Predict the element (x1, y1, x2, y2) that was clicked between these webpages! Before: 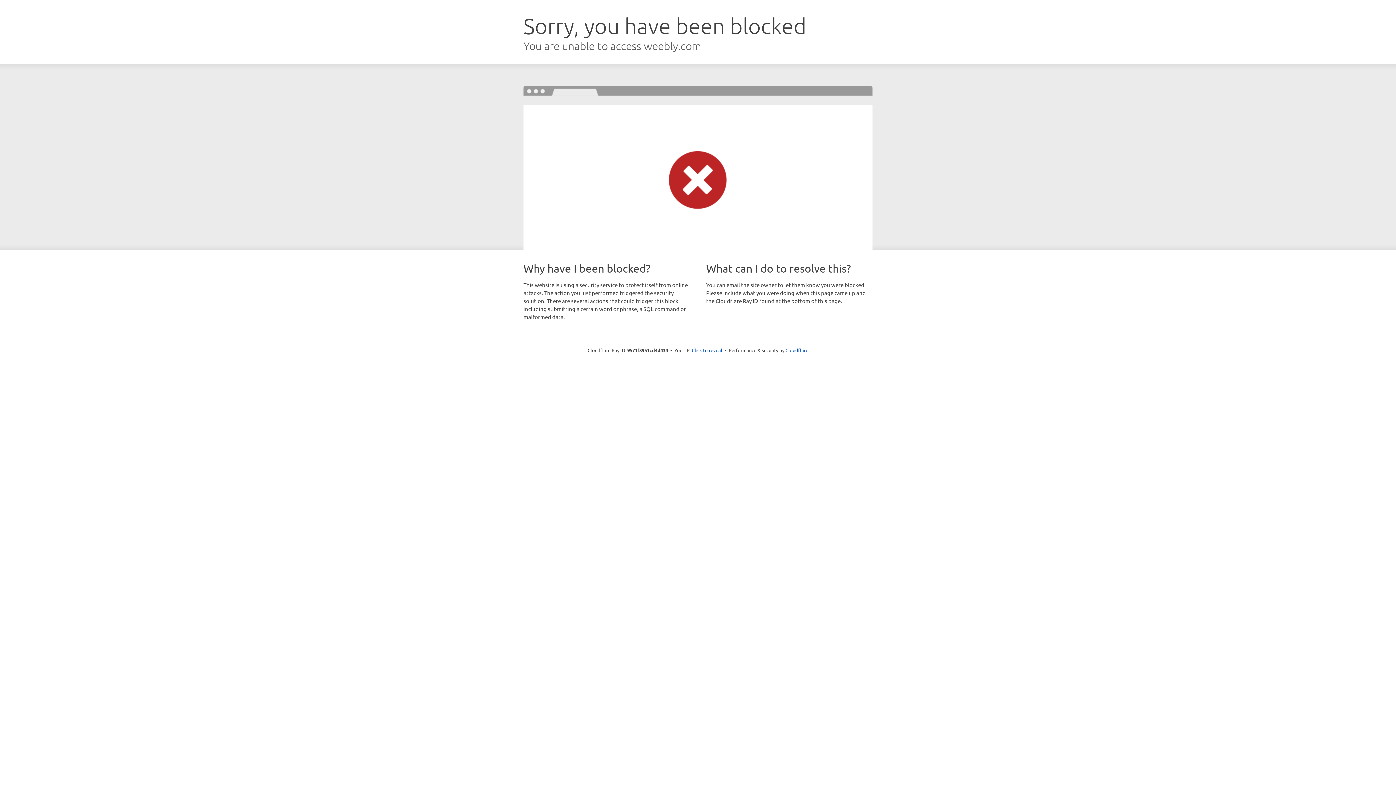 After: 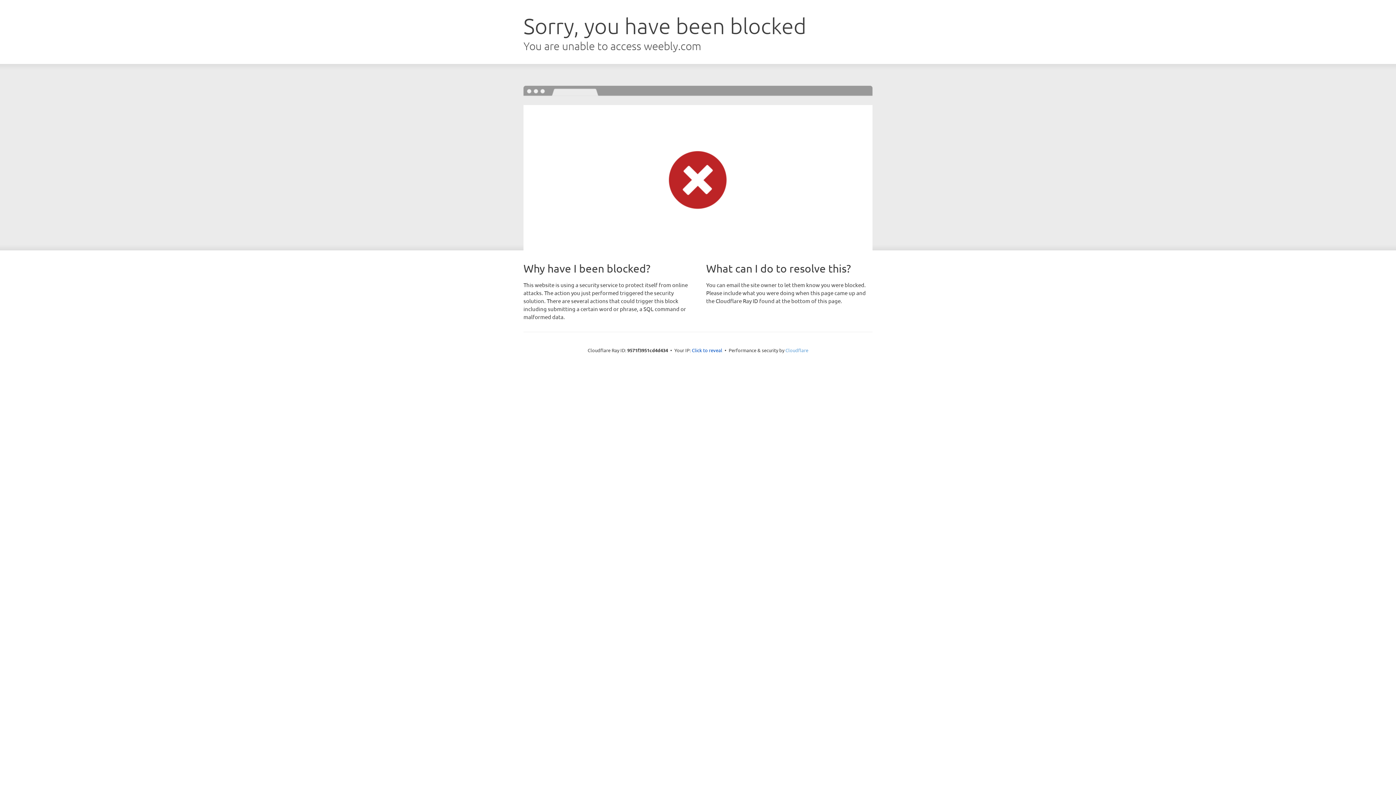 Action: bbox: (785, 347, 808, 353) label: Cloudflare